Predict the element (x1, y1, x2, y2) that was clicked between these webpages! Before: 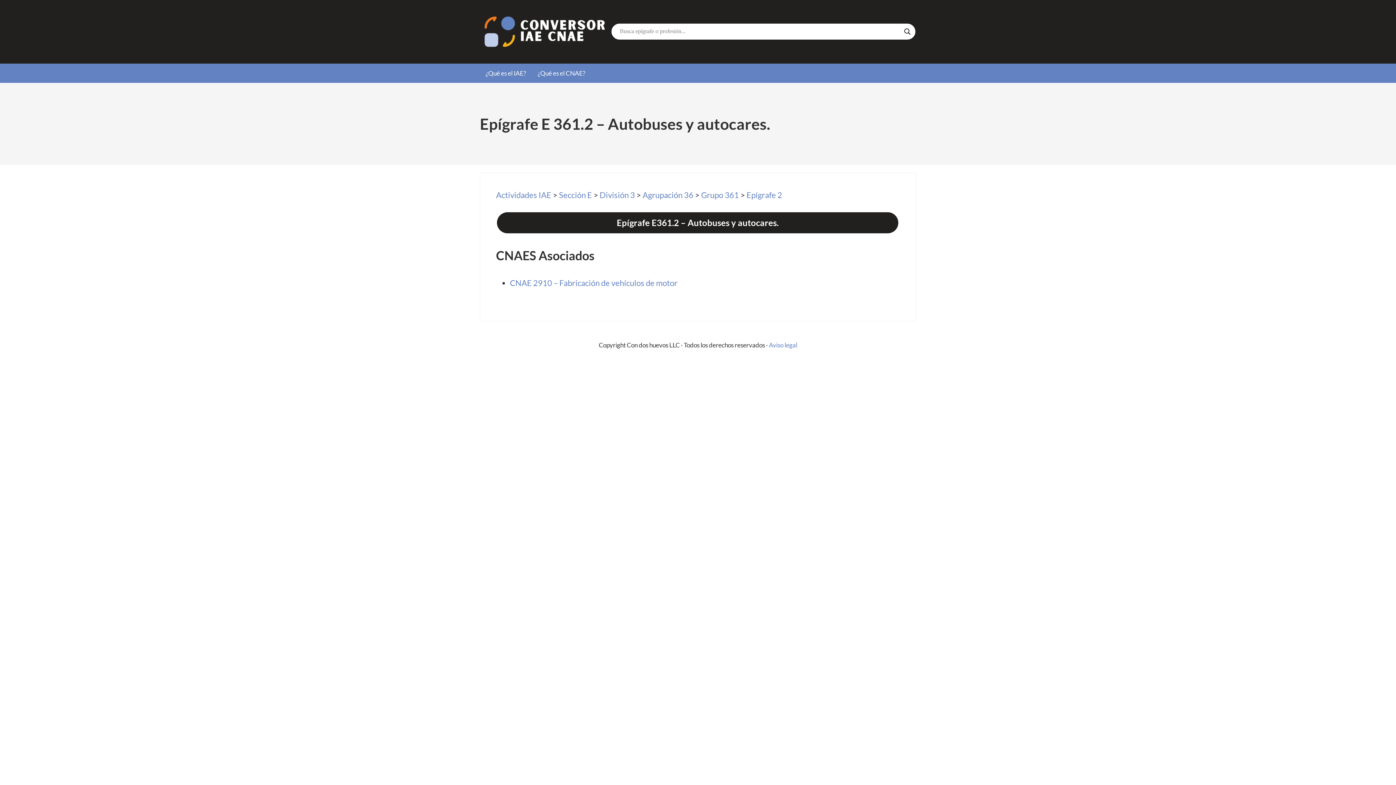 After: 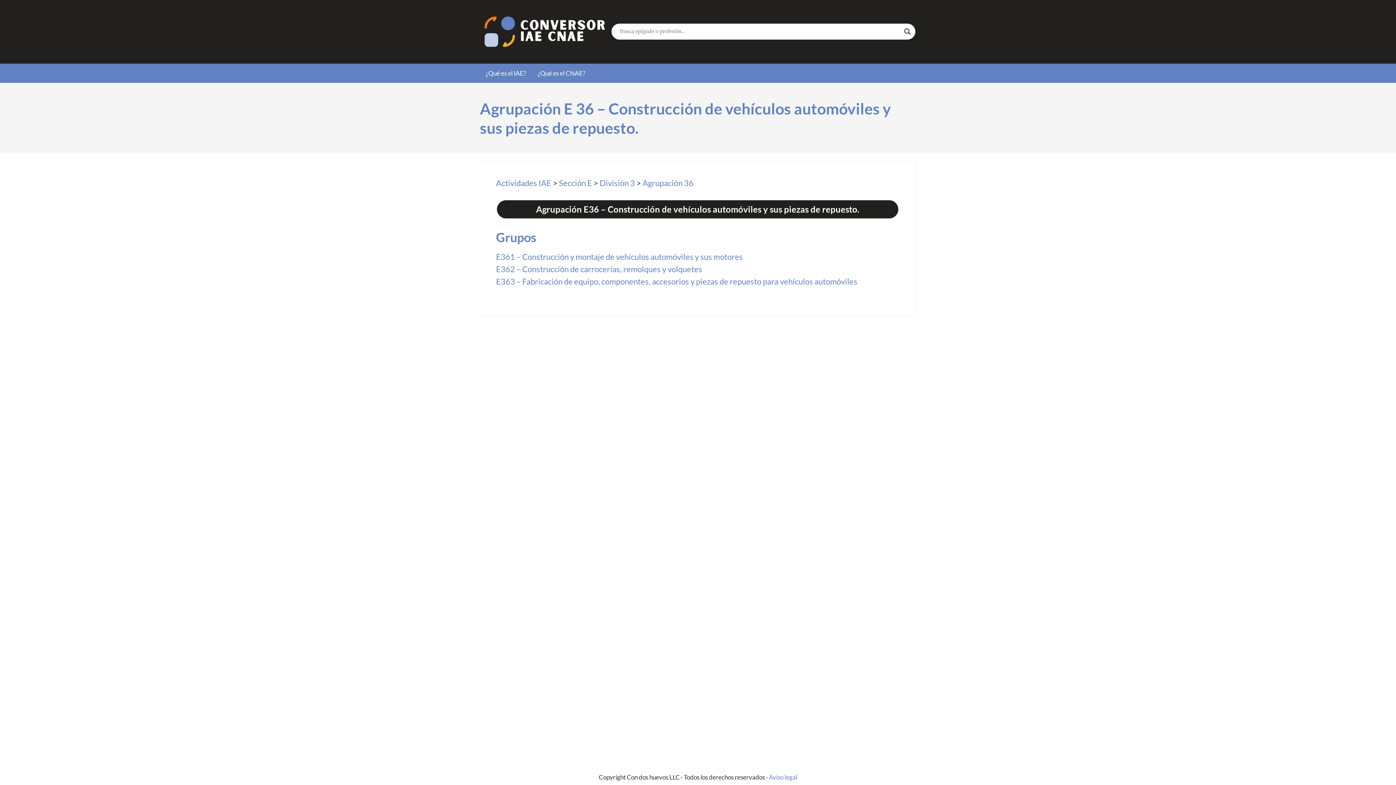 Action: bbox: (642, 190, 693, 199) label: Agrupación 36